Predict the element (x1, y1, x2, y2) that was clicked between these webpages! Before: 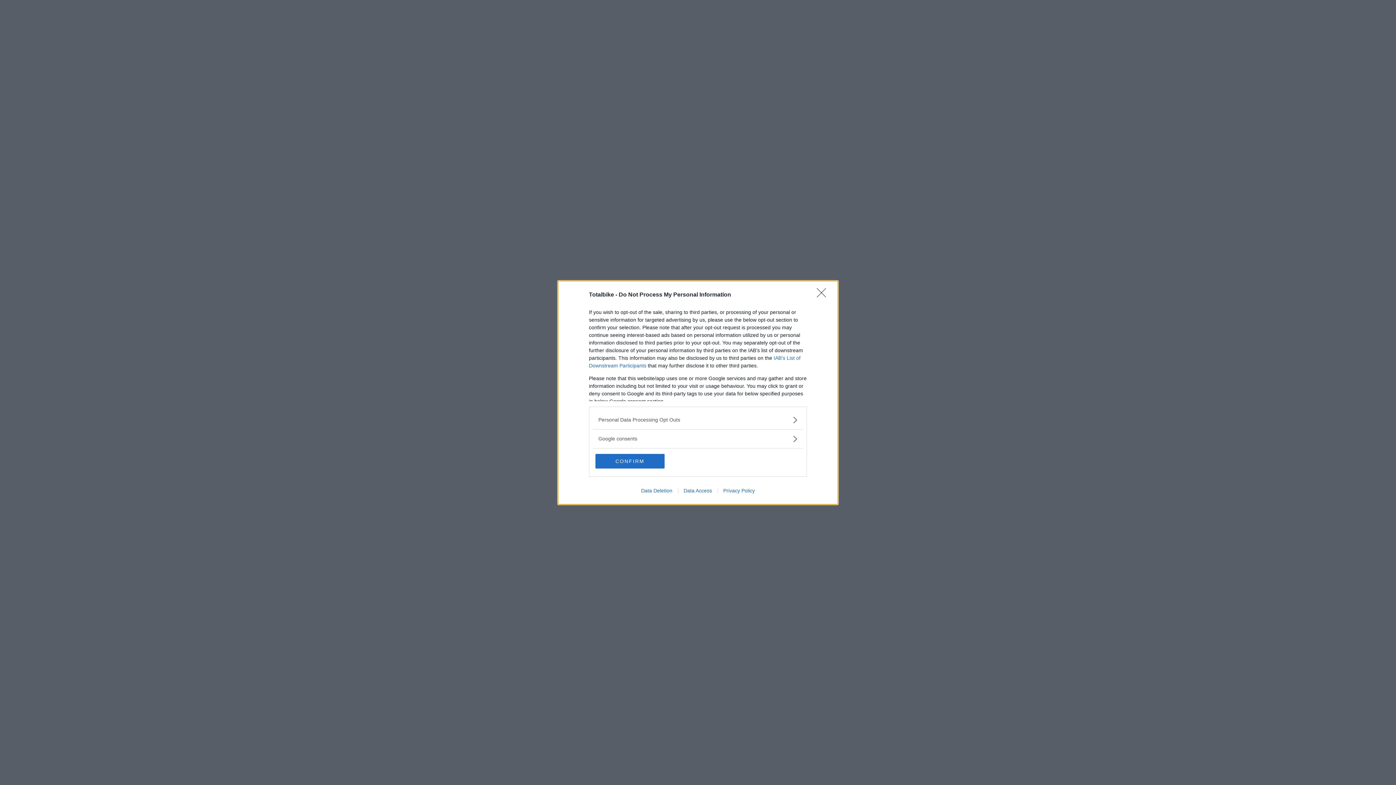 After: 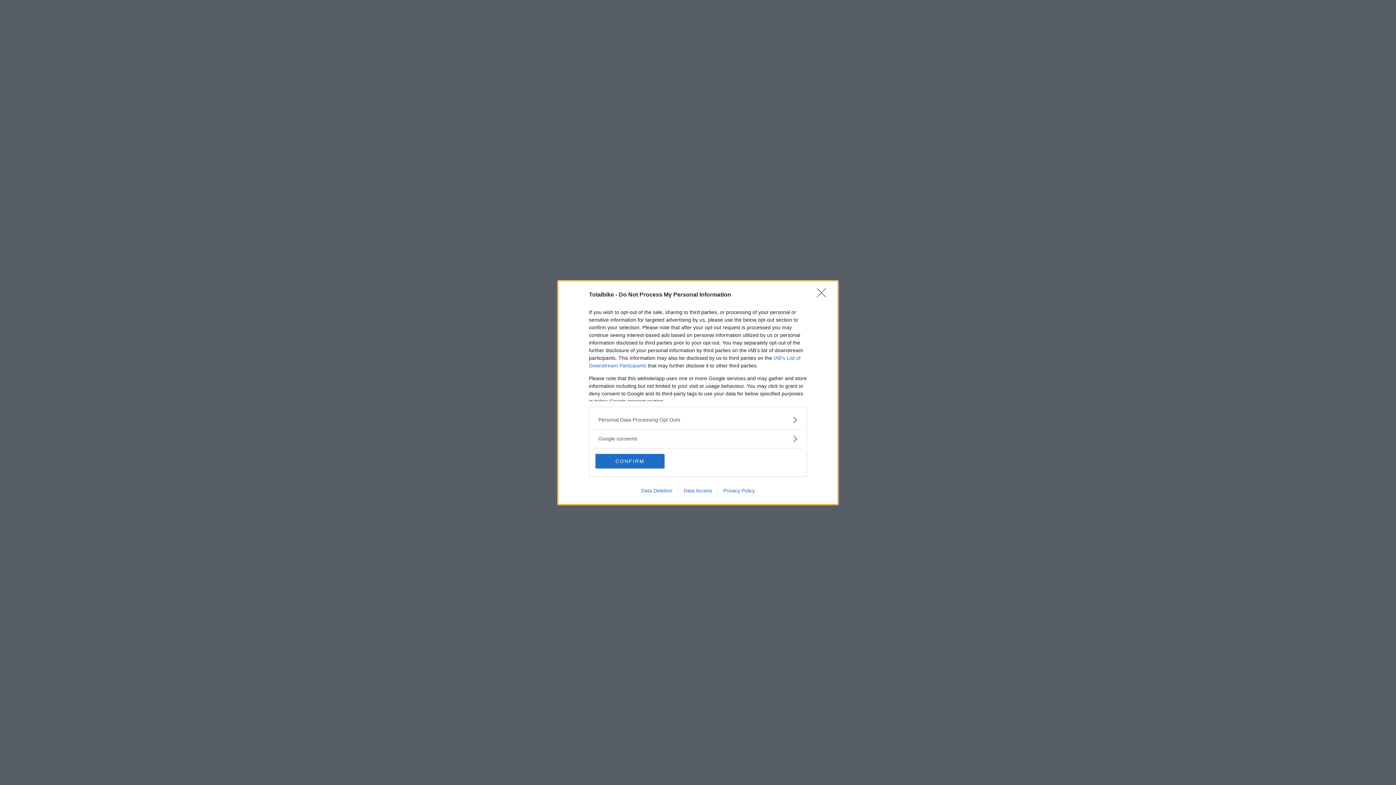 Action: bbox: (717, 487, 760, 493) label: Privacy Policy